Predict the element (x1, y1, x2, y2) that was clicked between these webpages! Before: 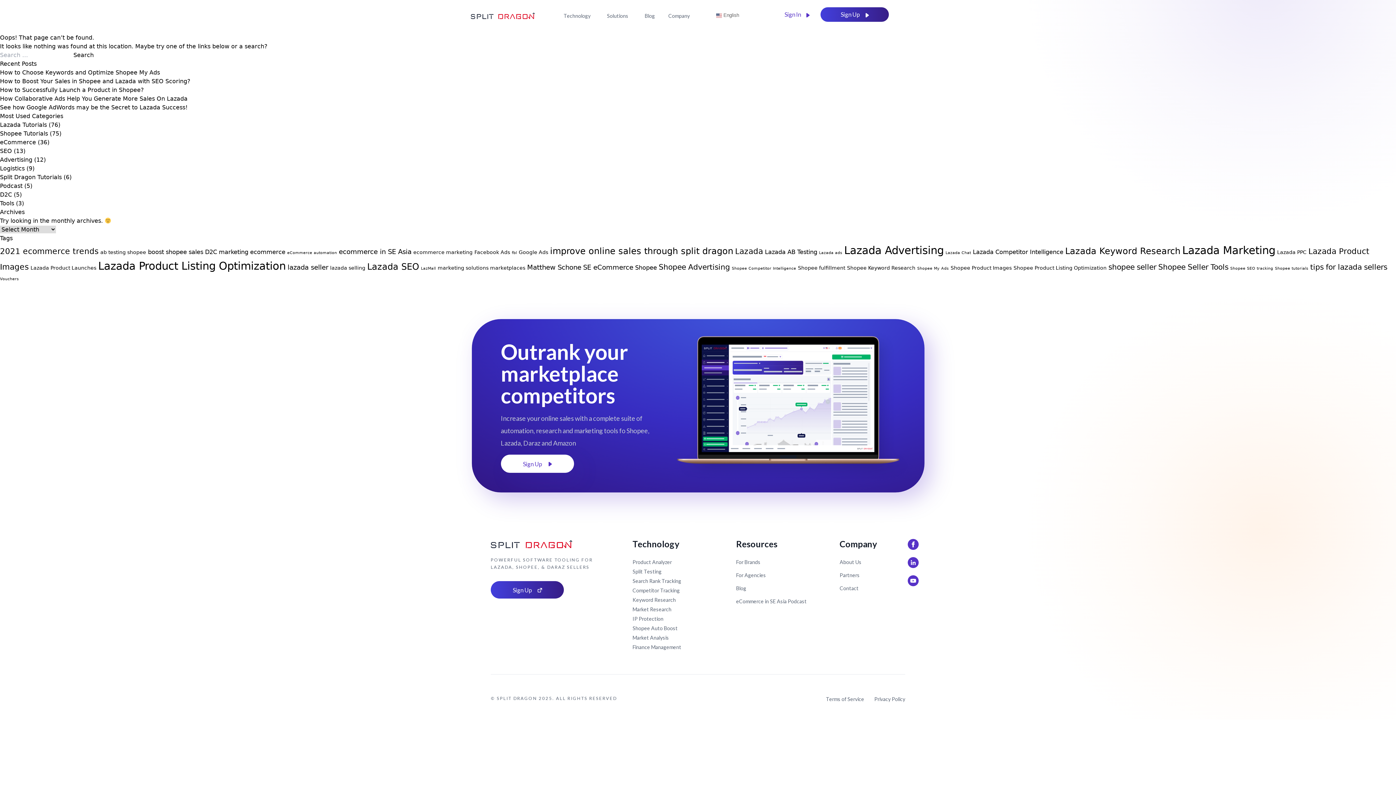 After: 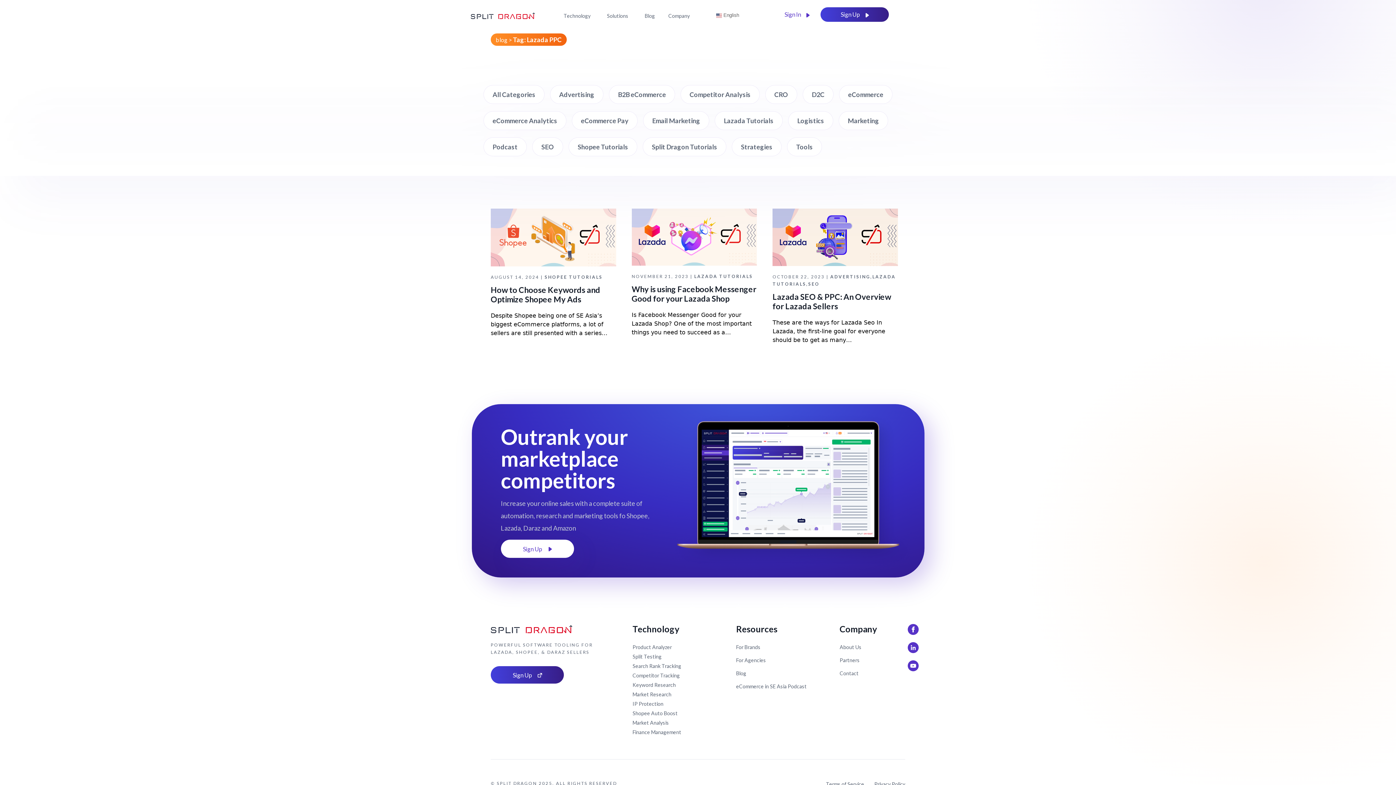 Action: label: Lazada PPC (3 items) bbox: (1277, 249, 1306, 255)